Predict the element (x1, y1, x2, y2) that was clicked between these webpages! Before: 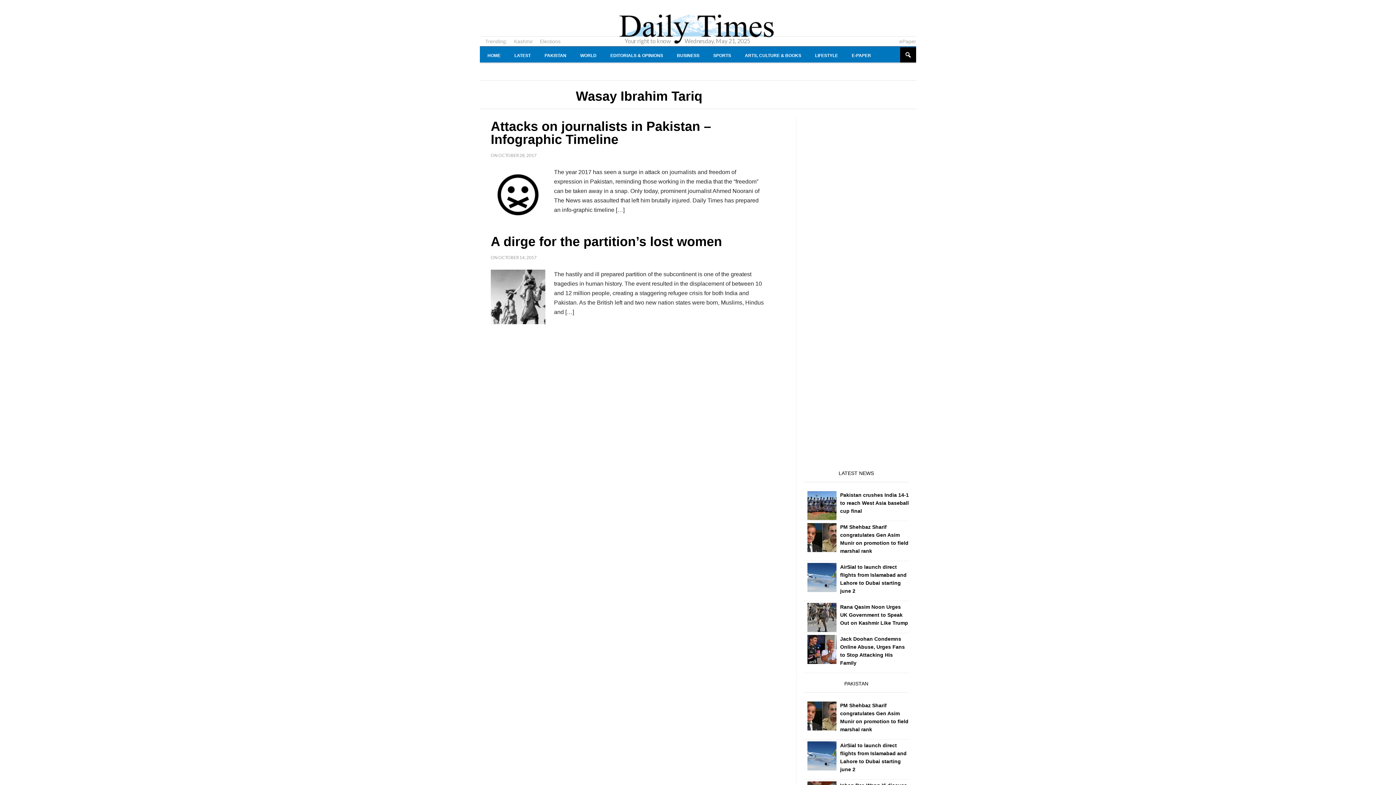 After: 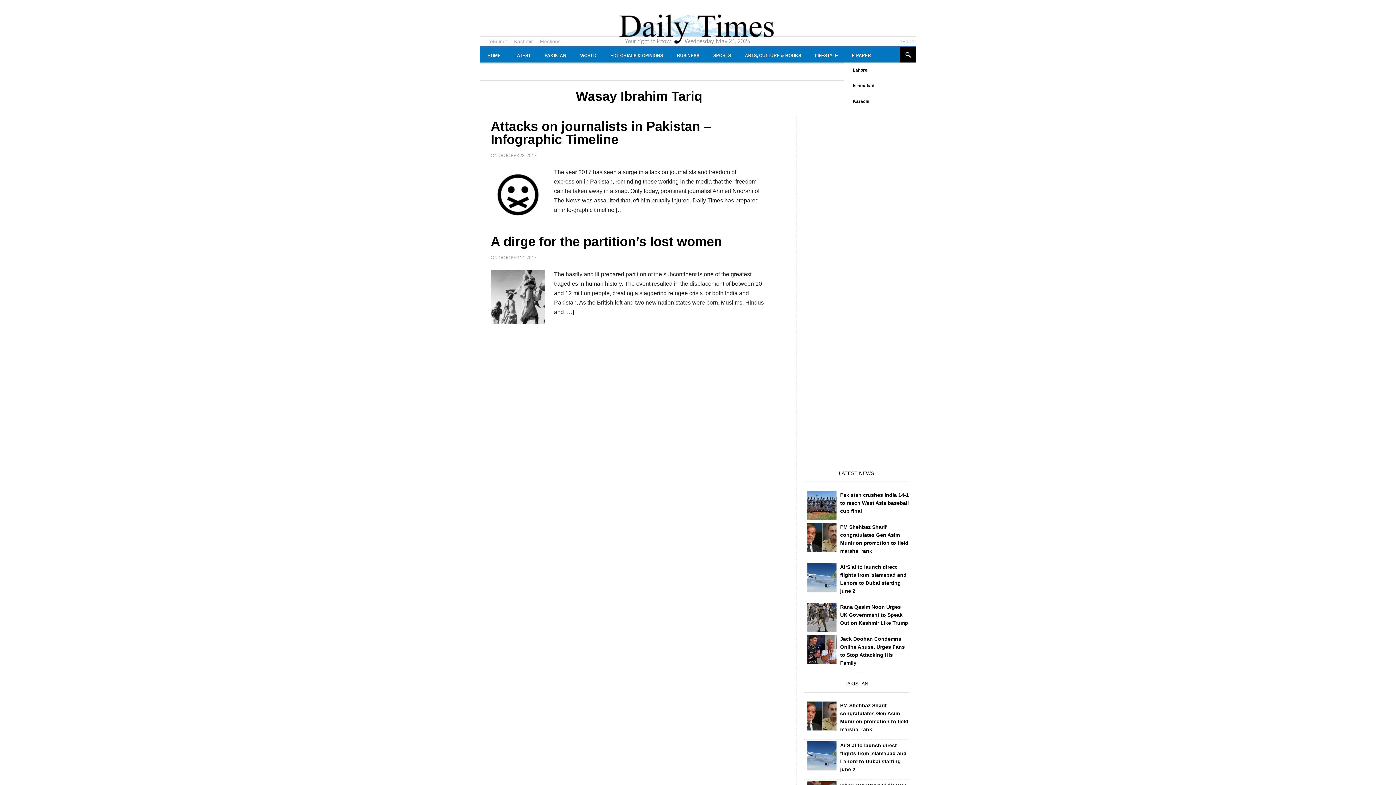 Action: label: E-PAPER bbox: (844, 46, 878, 63)